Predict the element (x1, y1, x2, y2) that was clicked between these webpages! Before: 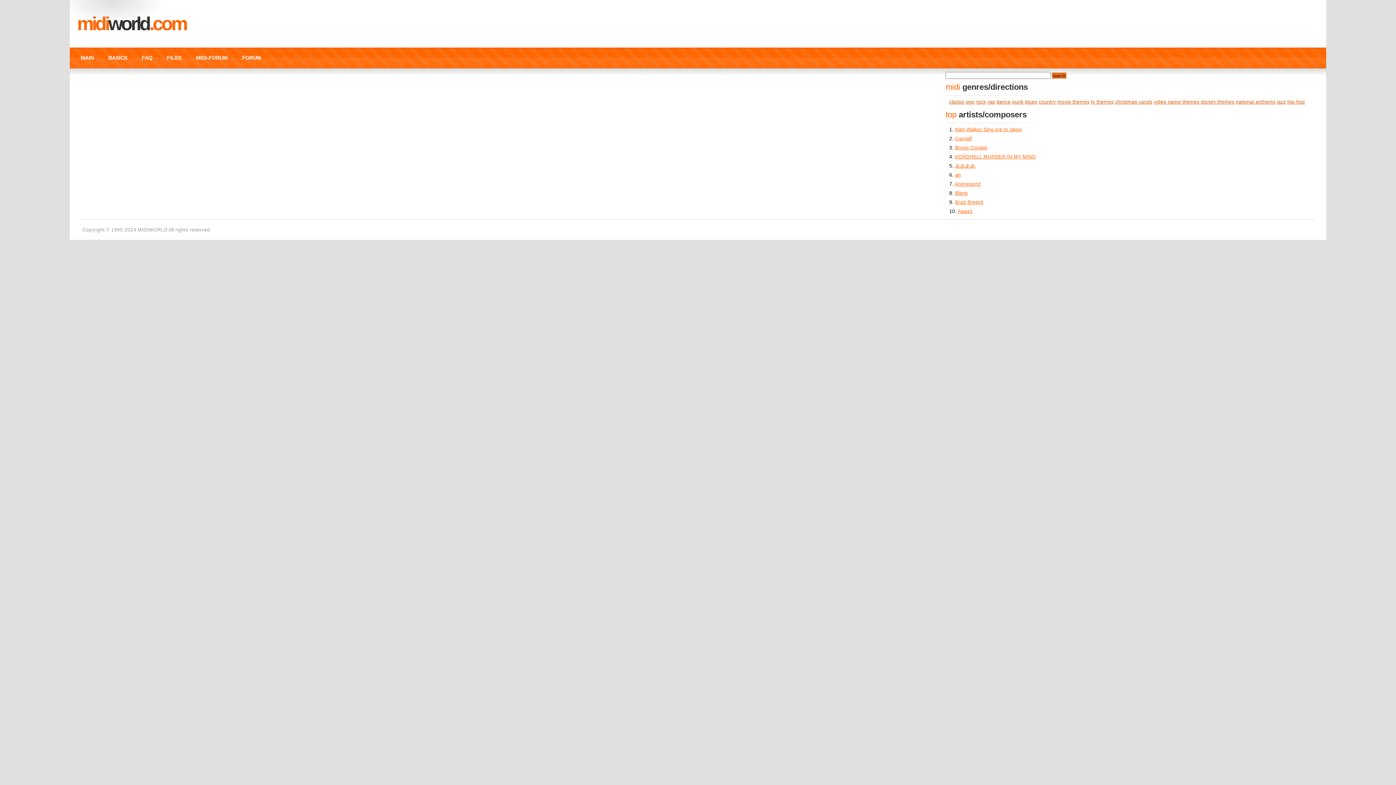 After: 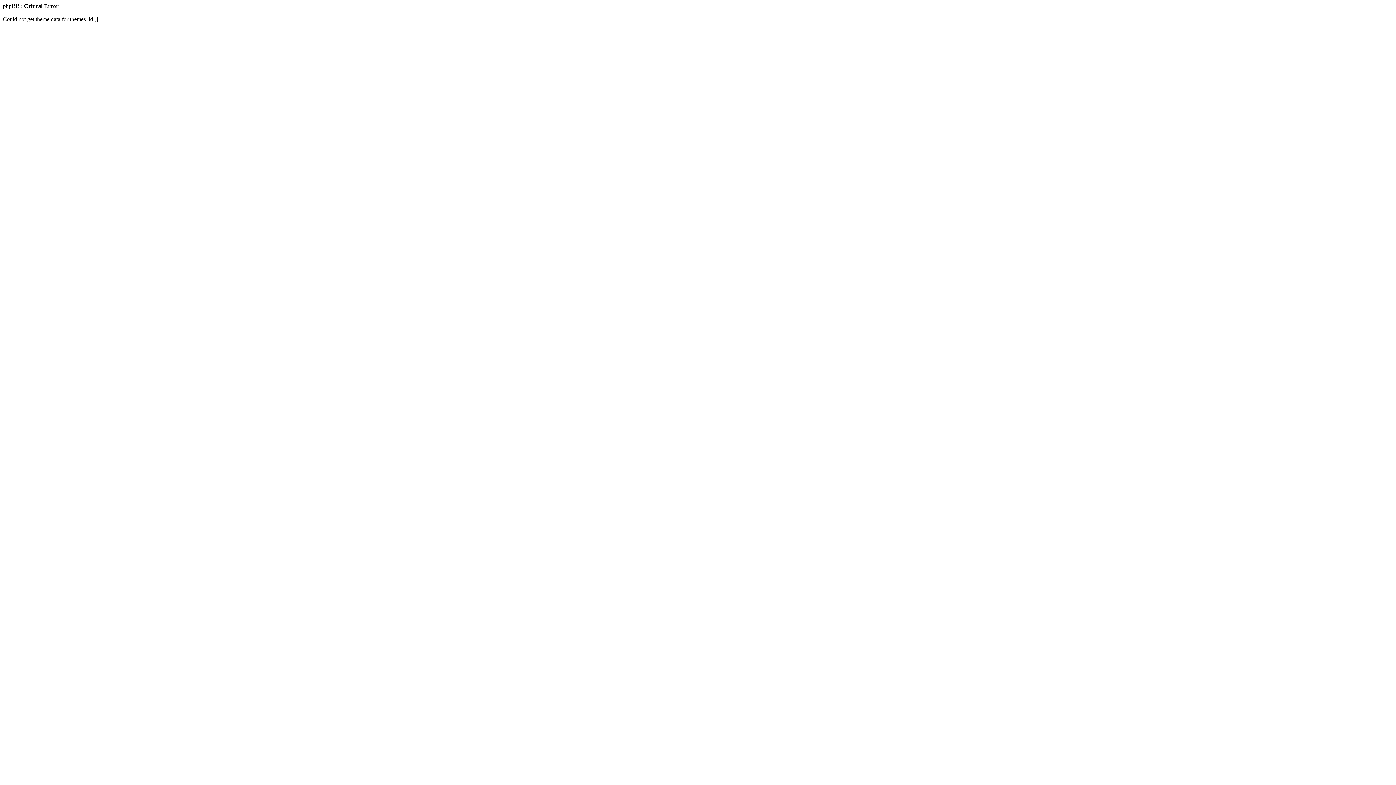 Action: label: FORUM bbox: (234, 48, 268, 65)